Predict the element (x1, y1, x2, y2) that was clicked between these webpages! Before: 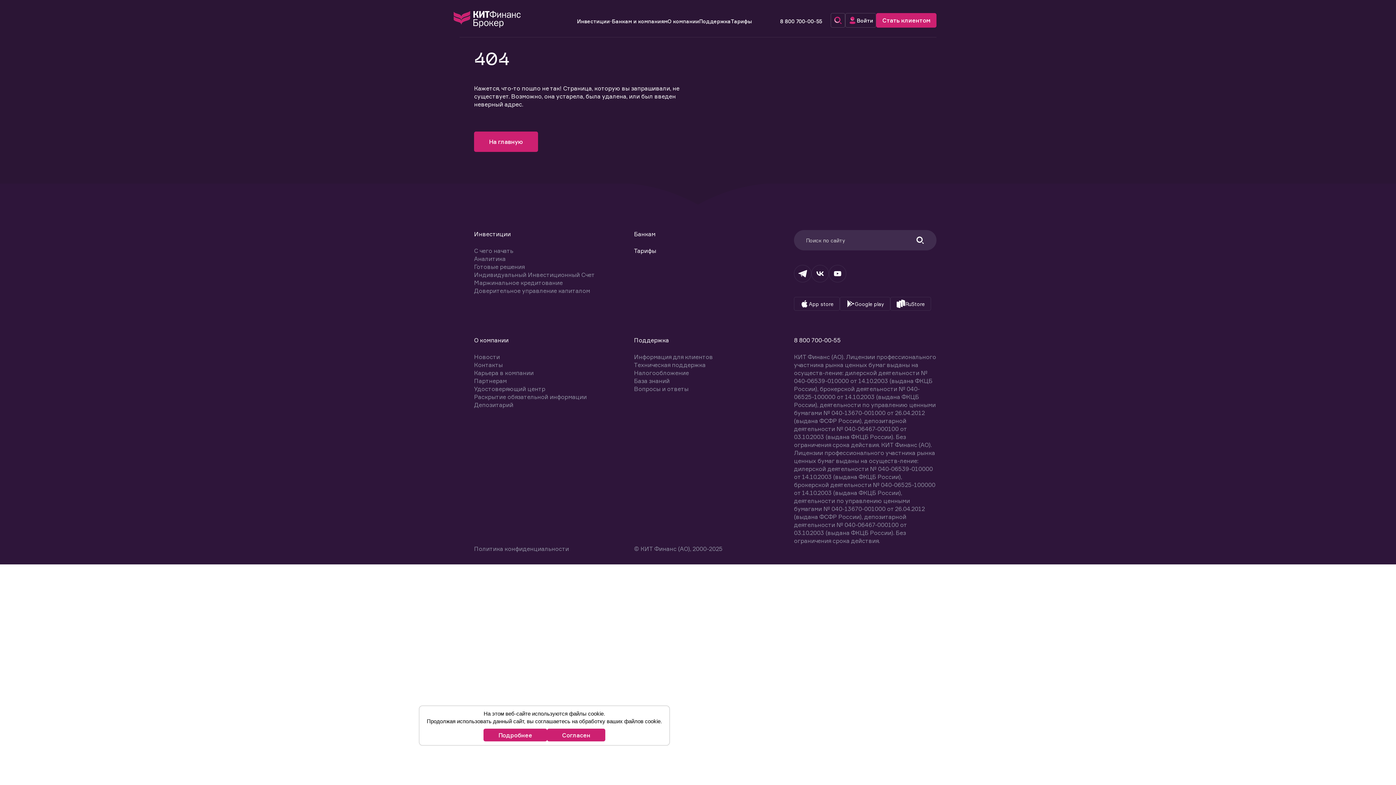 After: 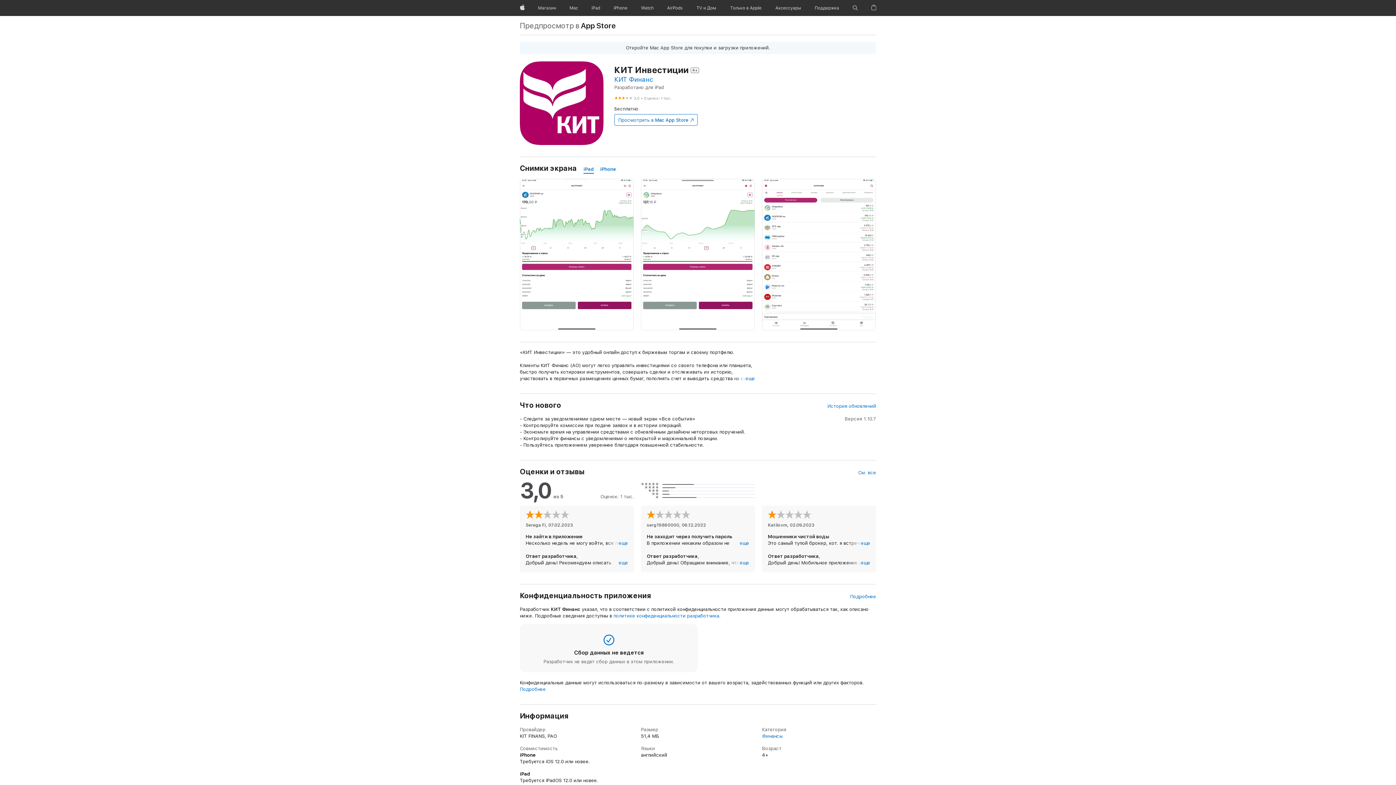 Action: bbox: (794, 297, 840, 310) label: App store